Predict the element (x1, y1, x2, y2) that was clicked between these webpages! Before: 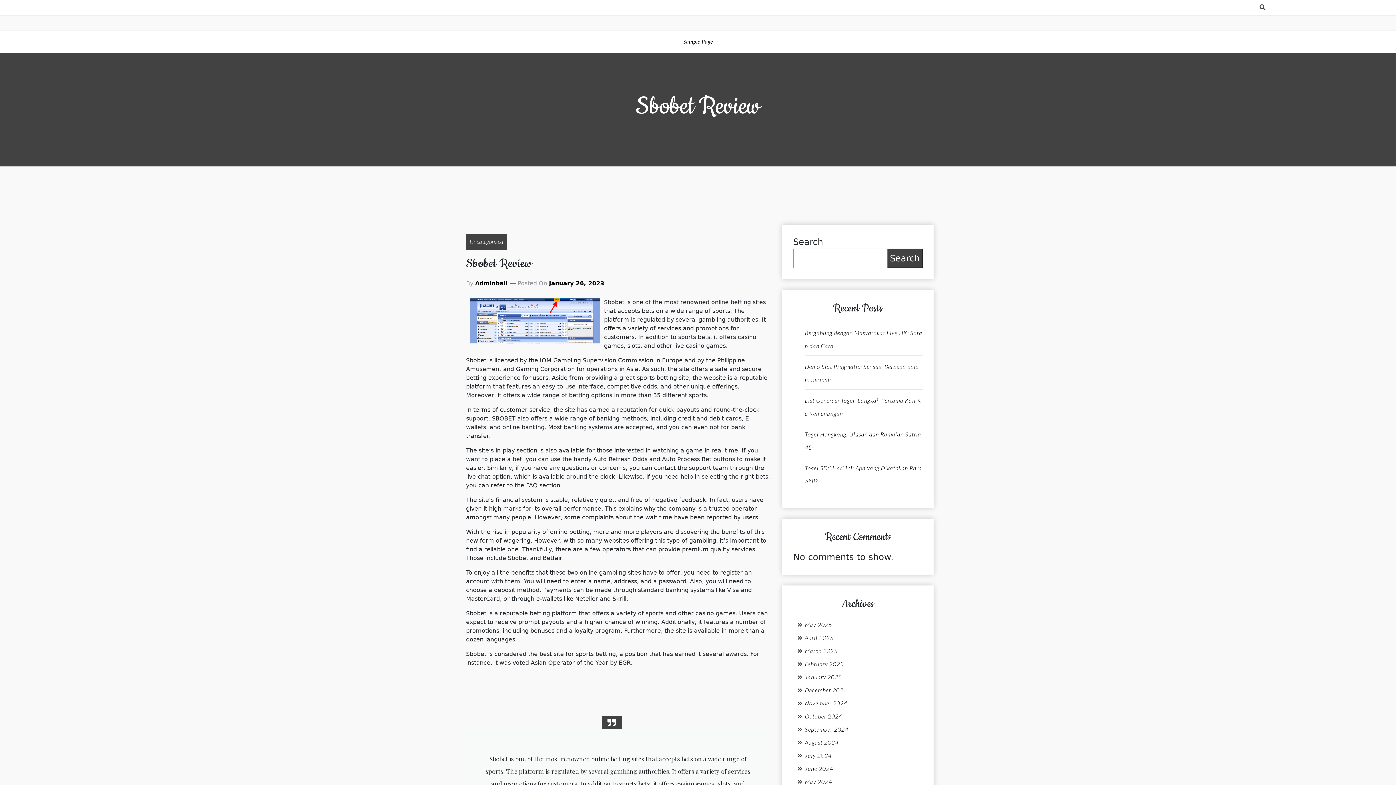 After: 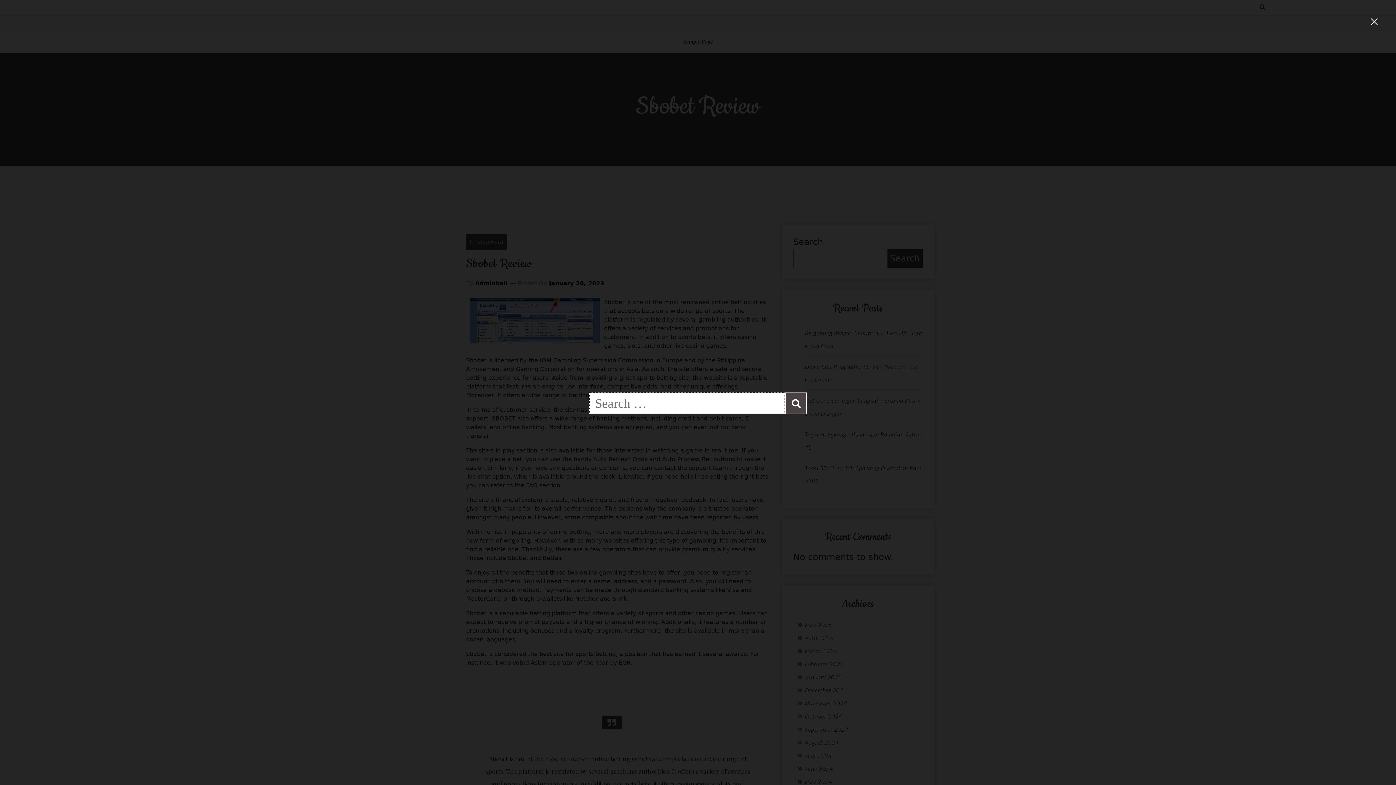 Action: label: search form open bbox: (1257, 2, 1267, 12)